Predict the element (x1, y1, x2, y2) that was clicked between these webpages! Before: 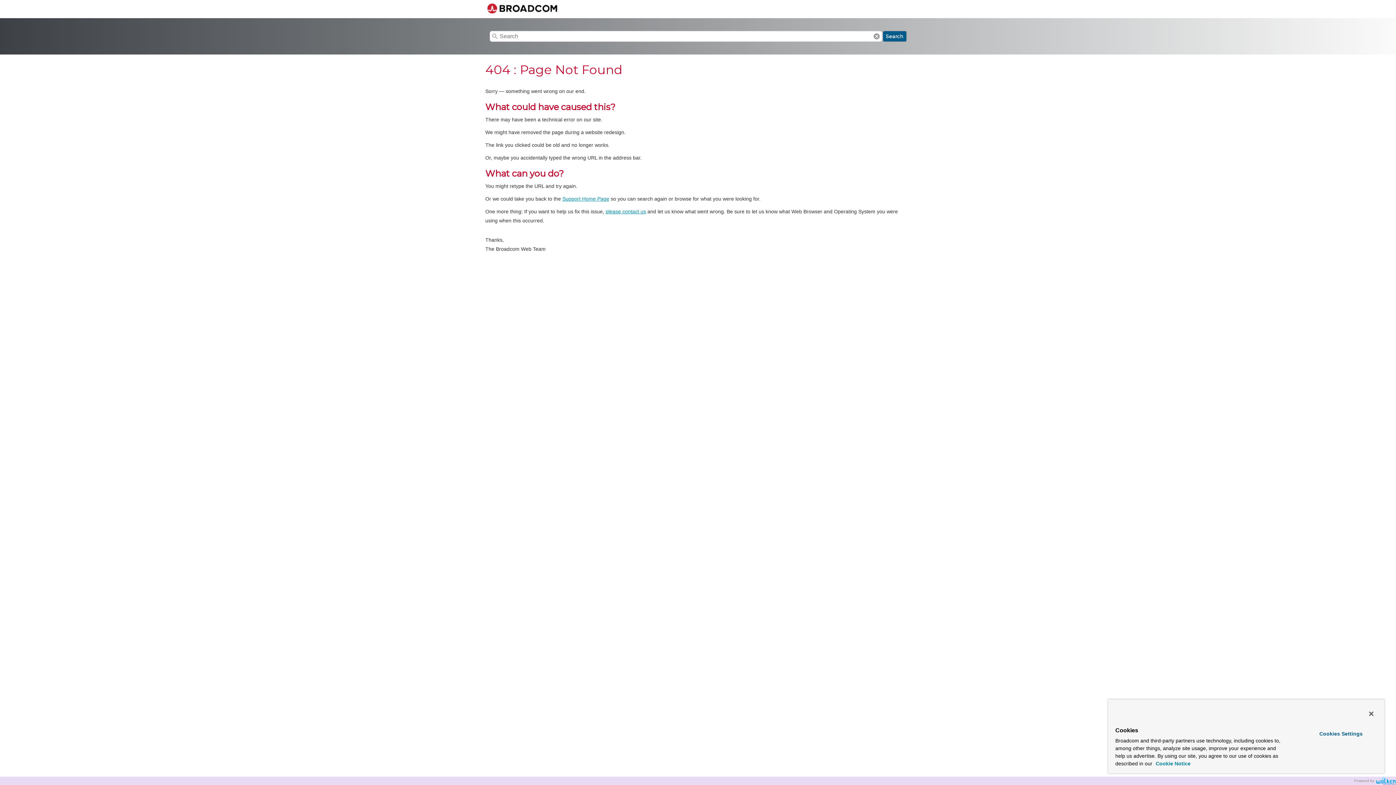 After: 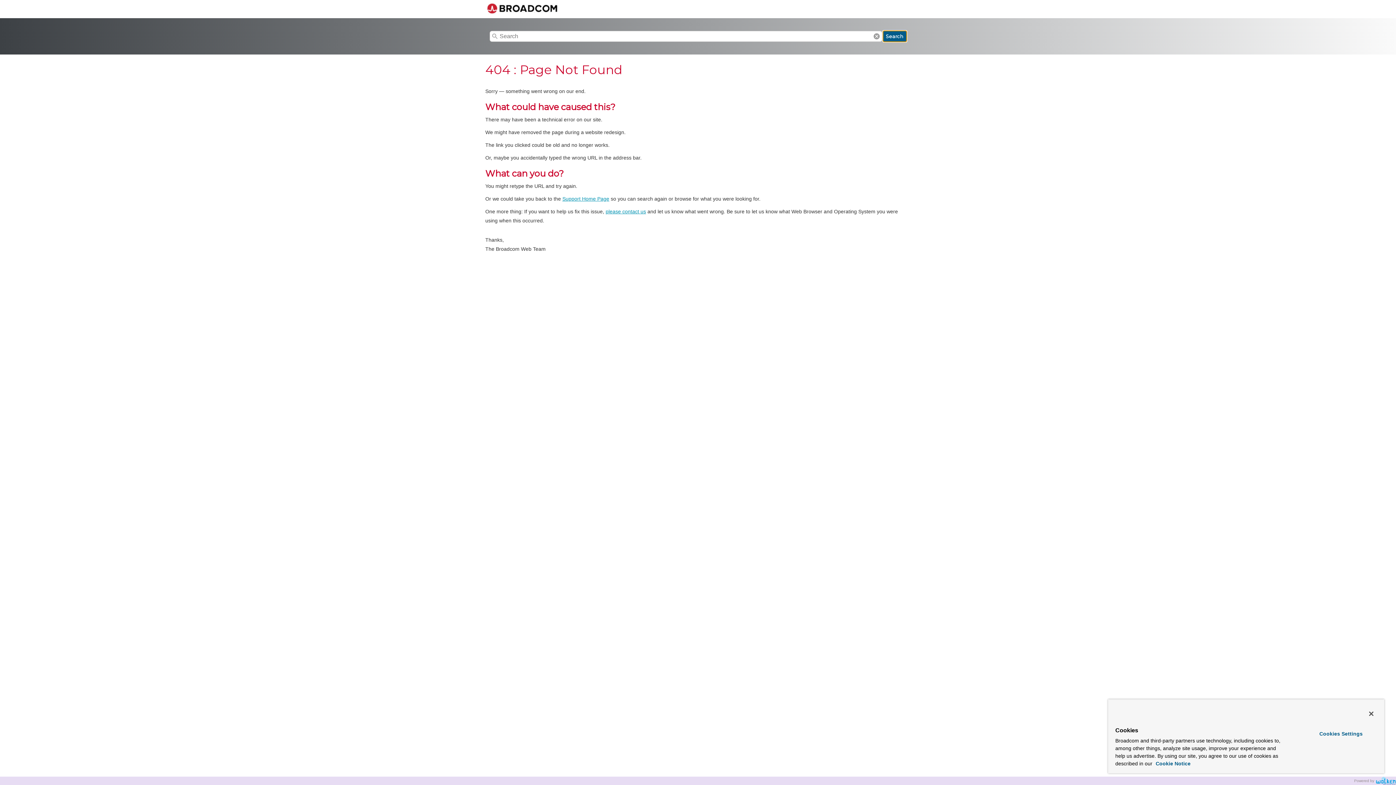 Action: bbox: (883, 30, 906, 41) label: Search